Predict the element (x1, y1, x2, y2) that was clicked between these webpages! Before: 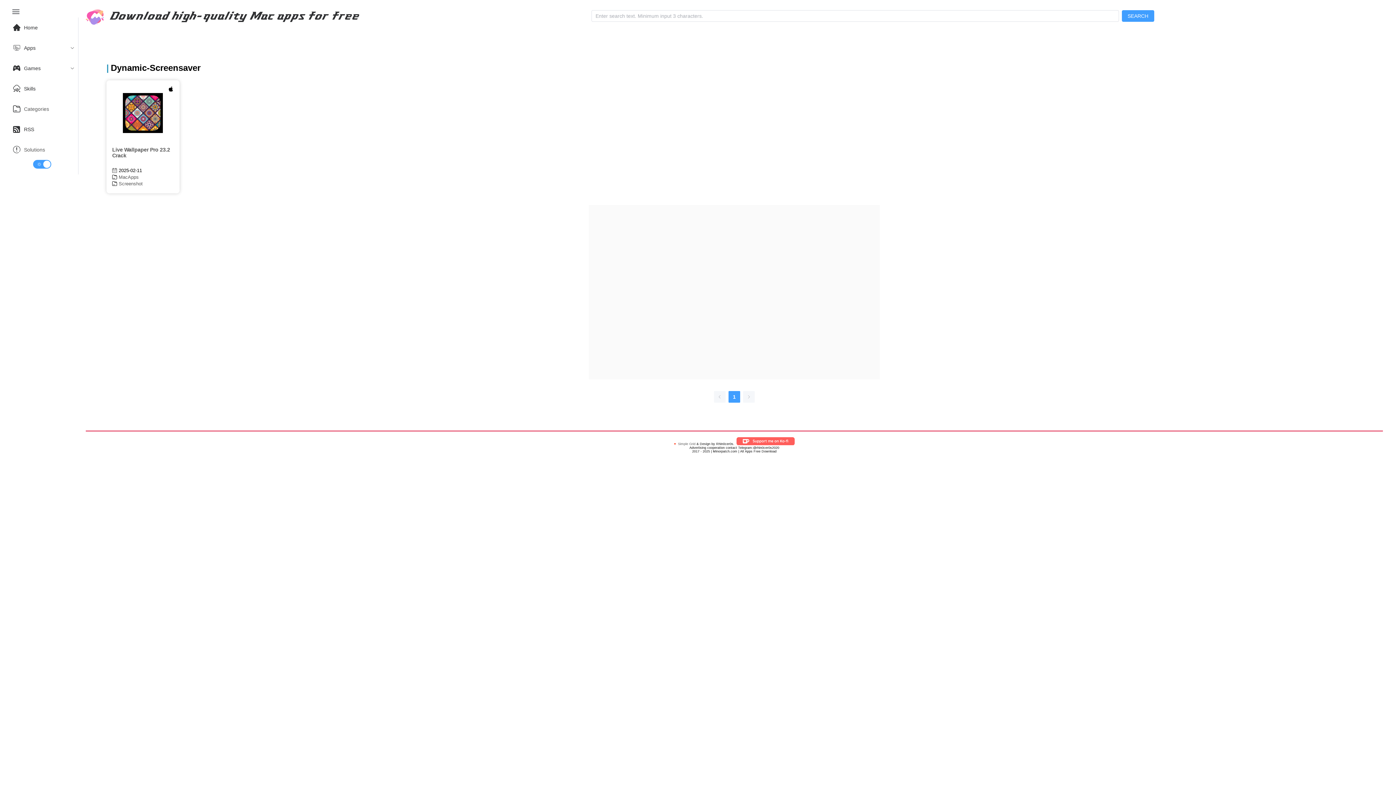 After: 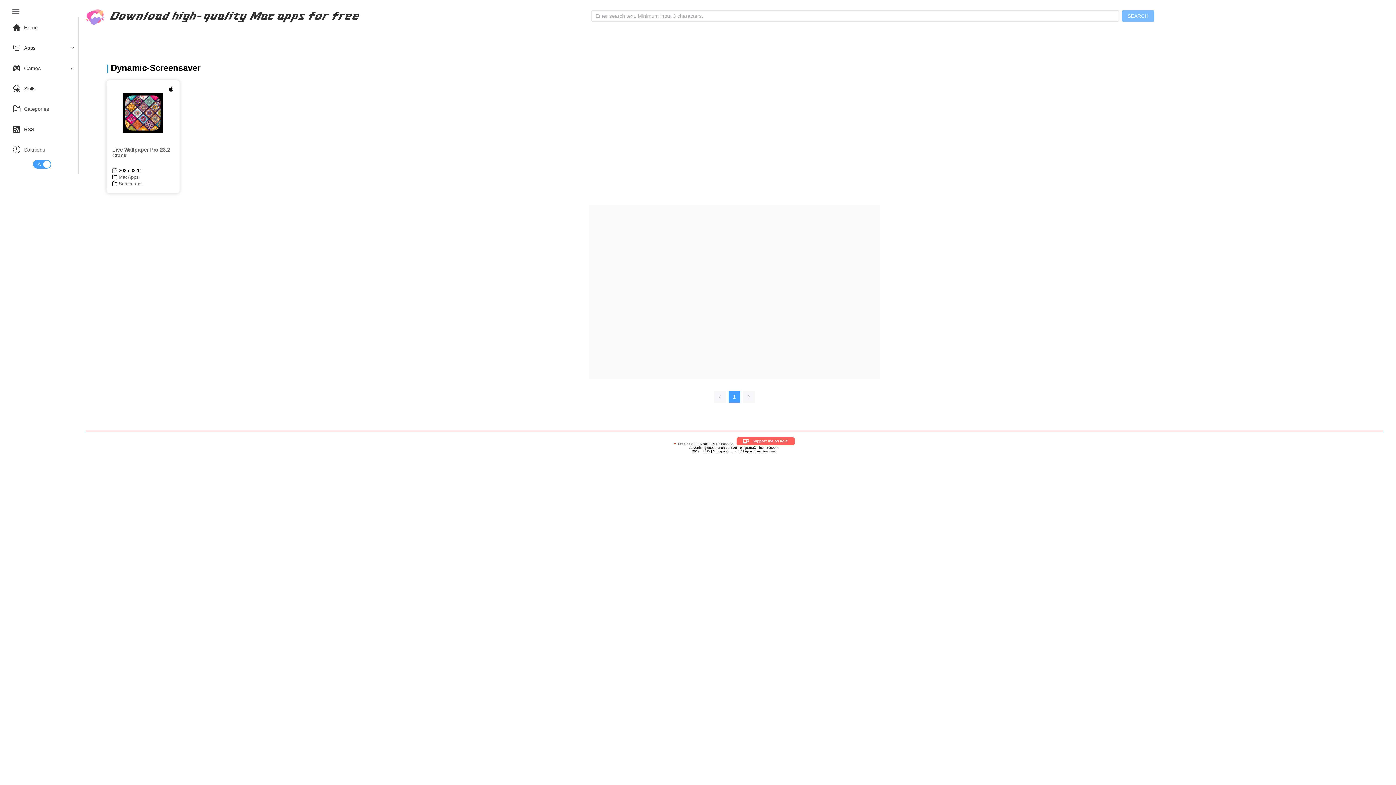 Action: label: SEARCH bbox: (1122, 10, 1154, 21)